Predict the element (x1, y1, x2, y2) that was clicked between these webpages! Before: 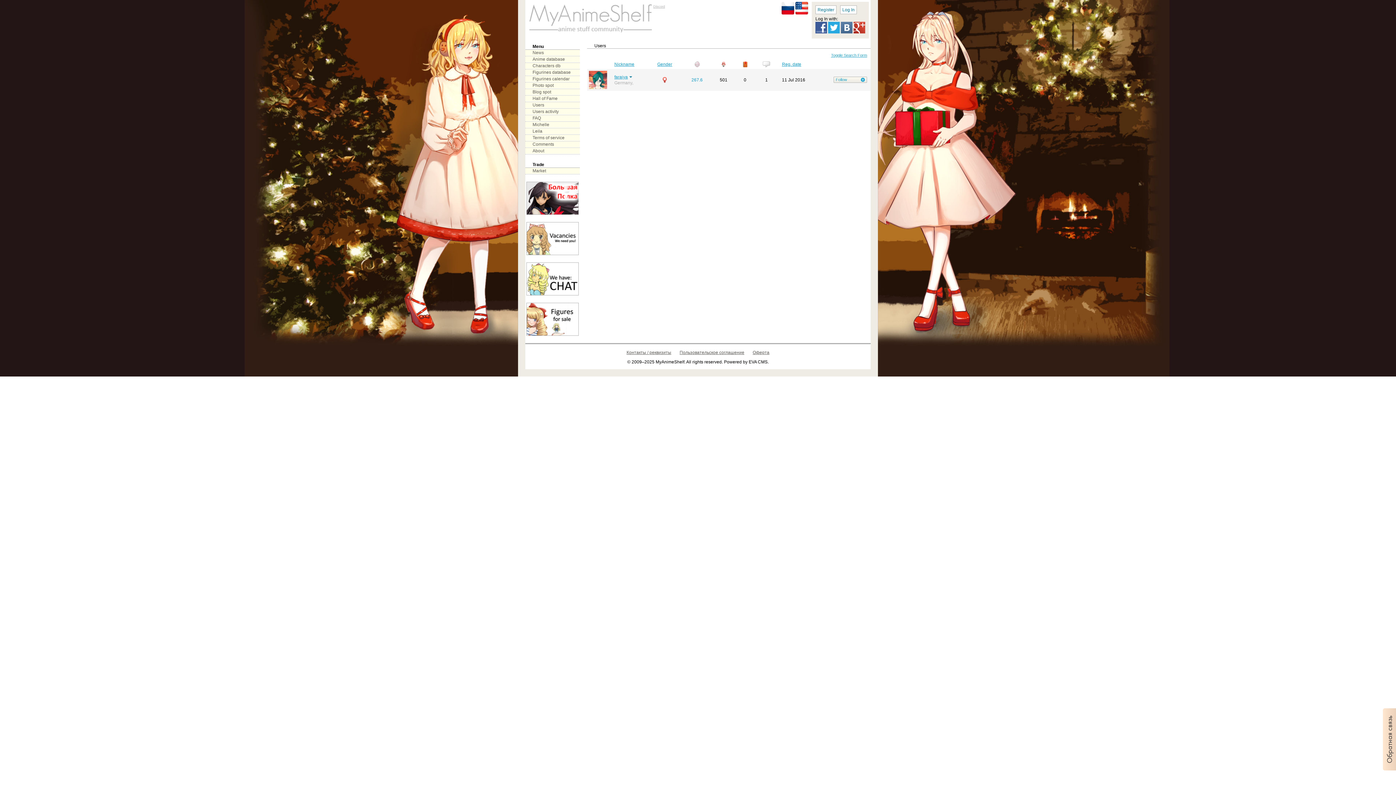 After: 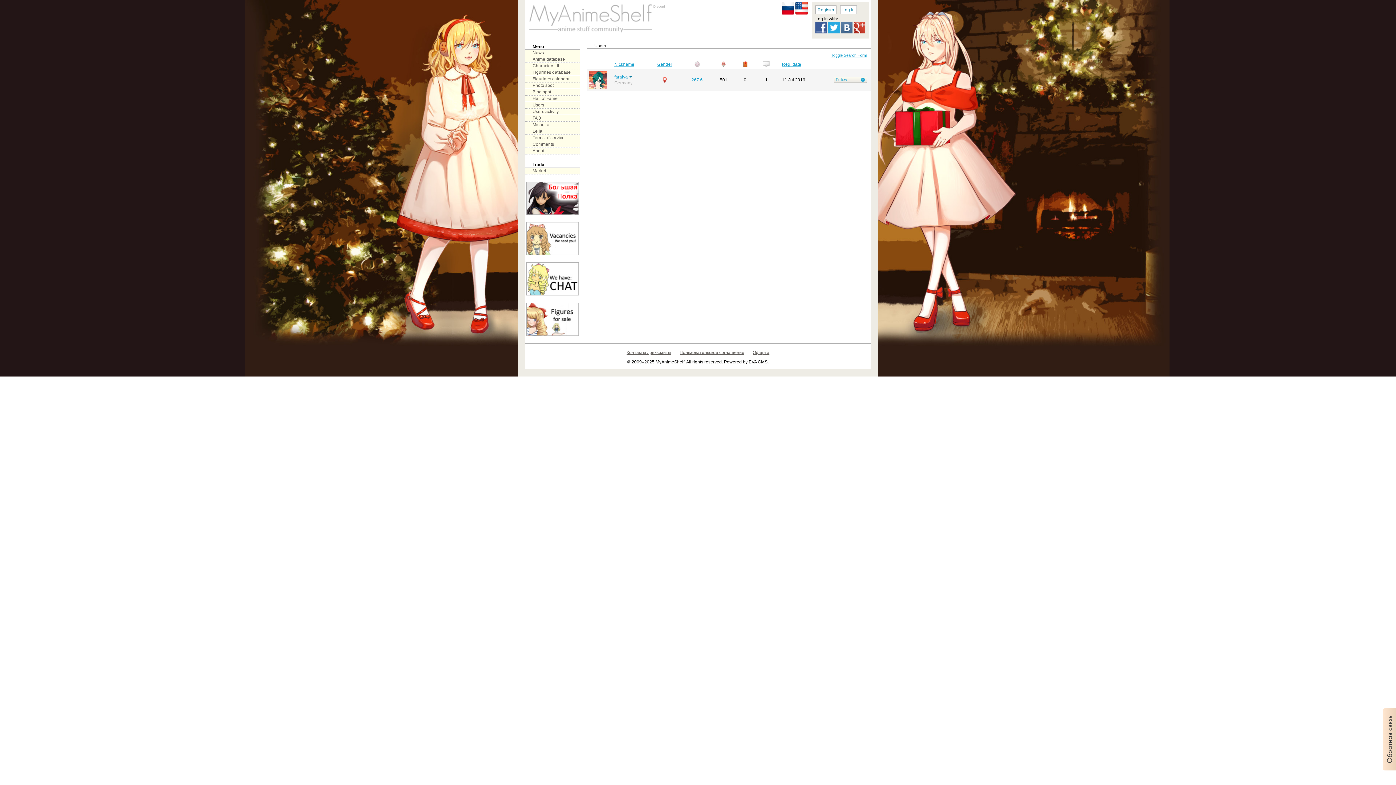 Action: bbox: (762, 63, 770, 68)